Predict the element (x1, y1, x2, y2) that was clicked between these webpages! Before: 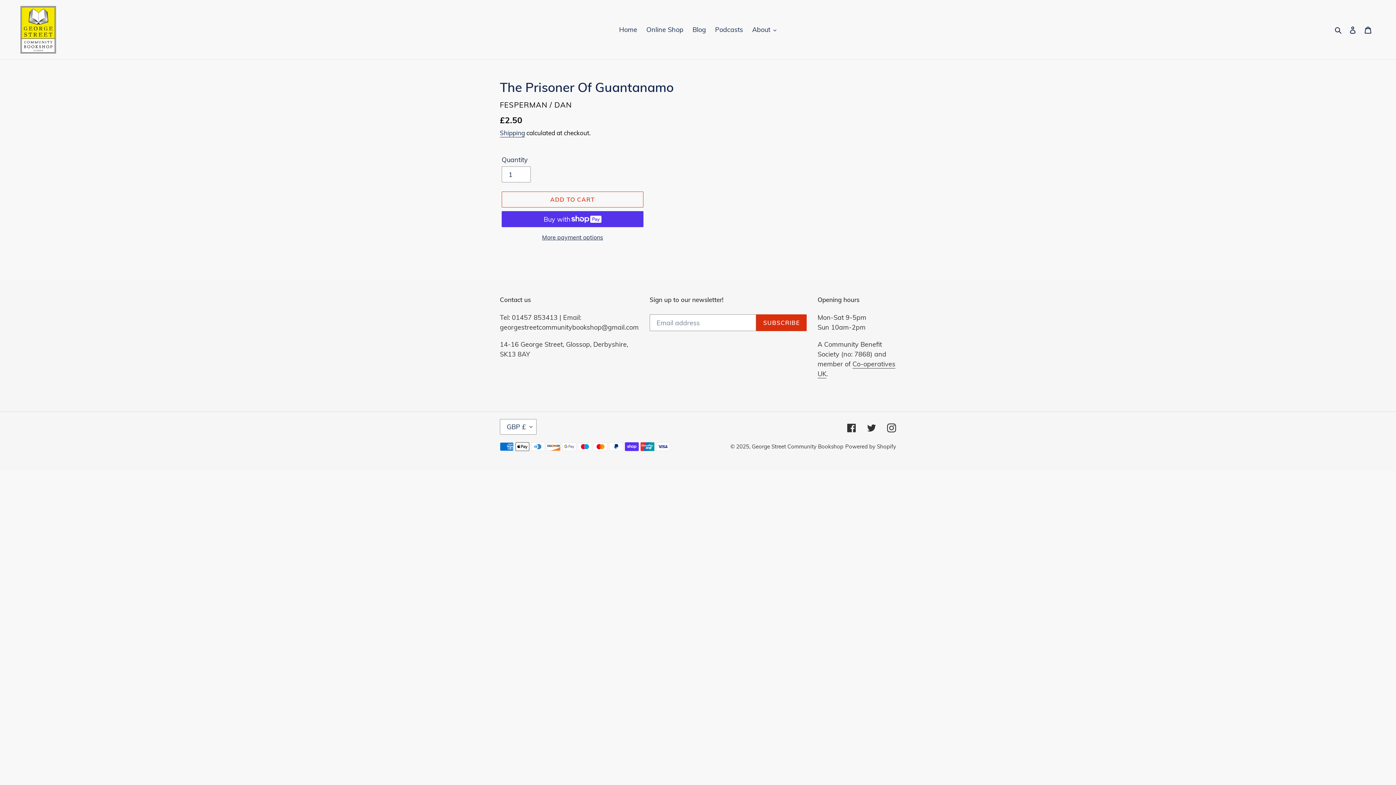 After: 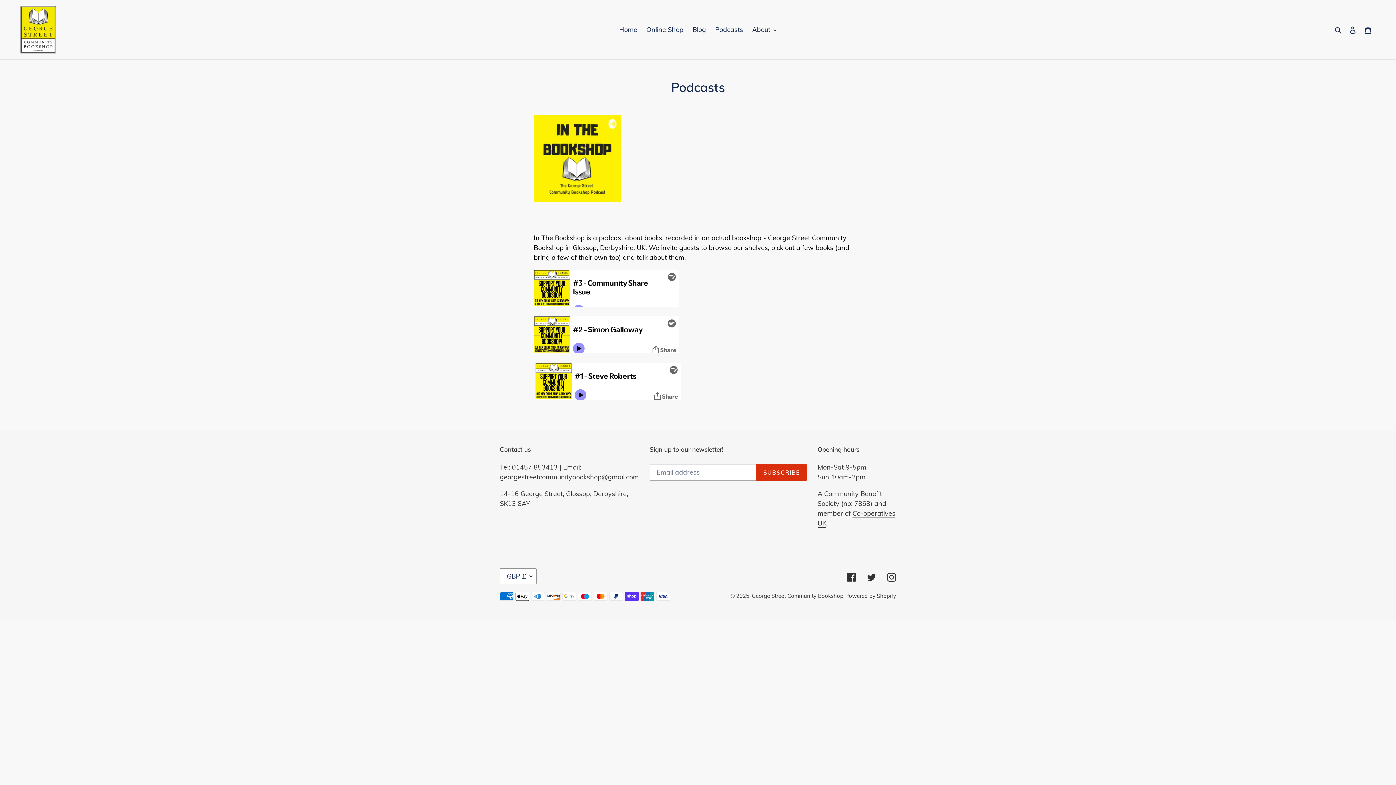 Action: bbox: (711, 23, 746, 35) label: Podcasts